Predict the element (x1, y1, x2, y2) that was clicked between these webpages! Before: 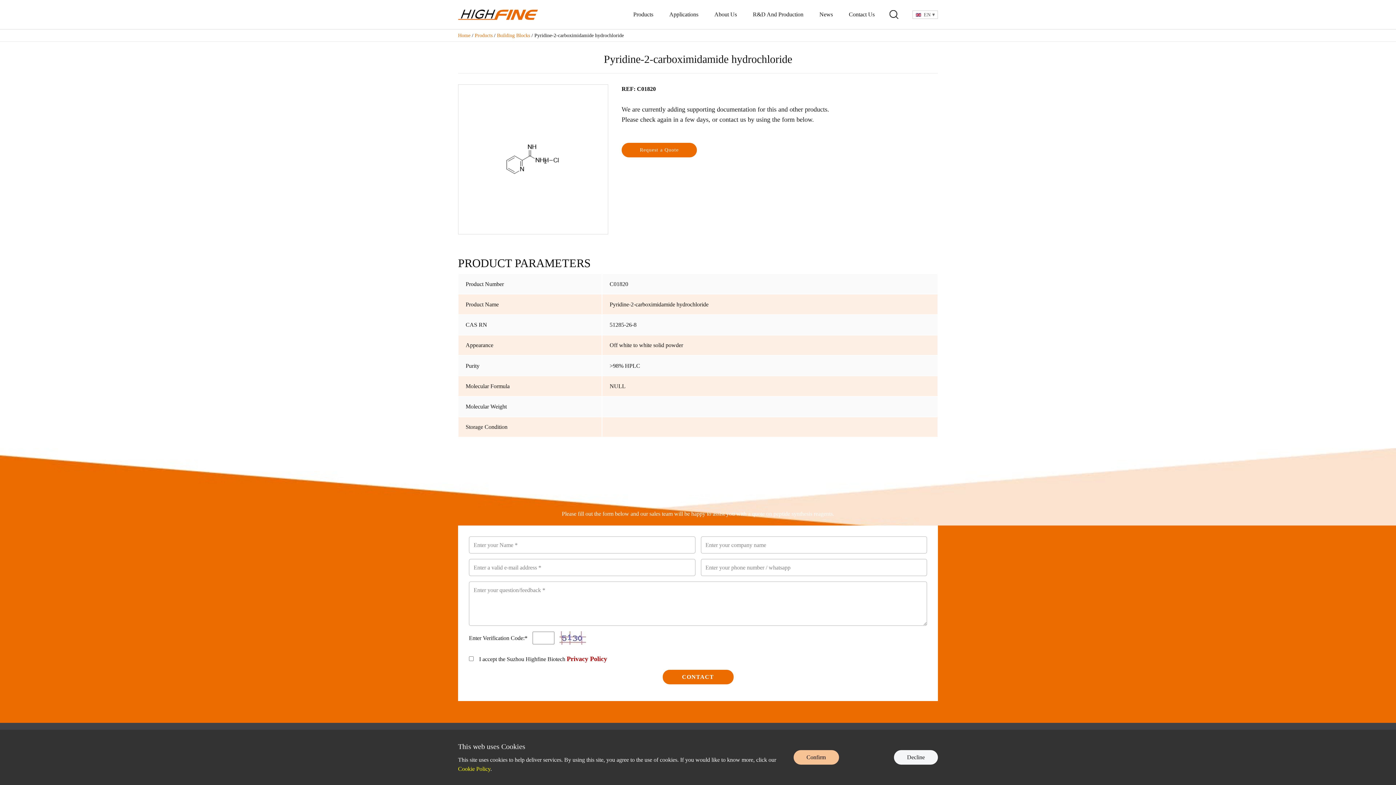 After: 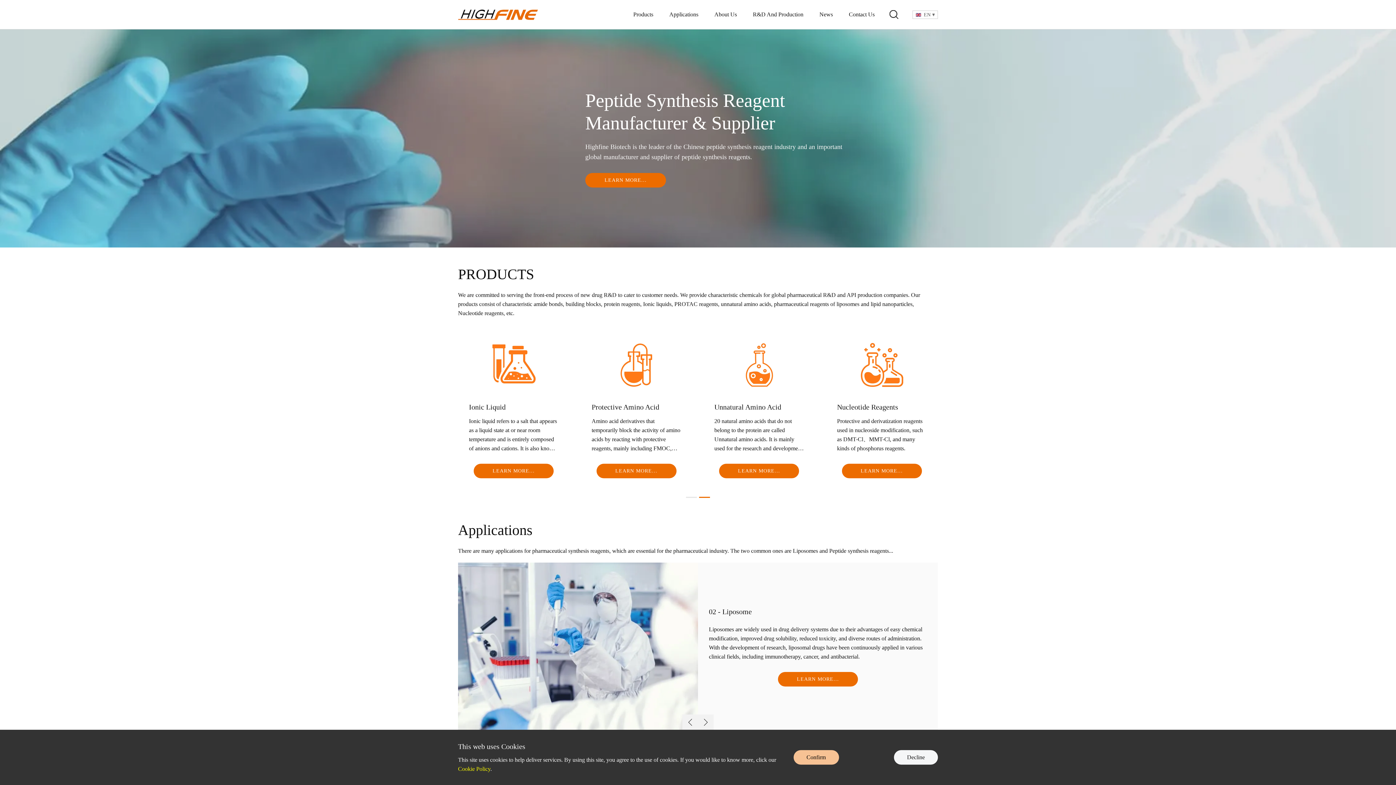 Action: bbox: (458, 9, 538, 19)